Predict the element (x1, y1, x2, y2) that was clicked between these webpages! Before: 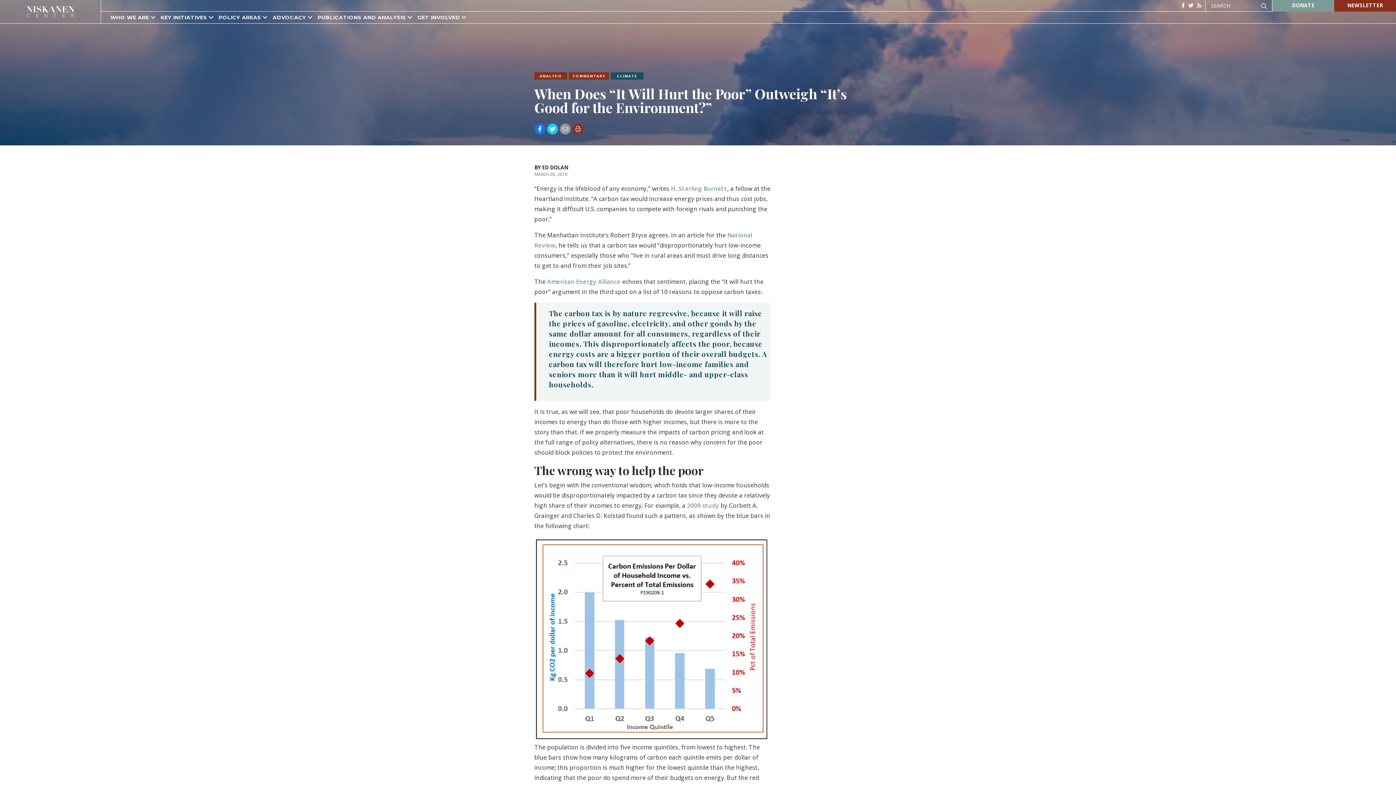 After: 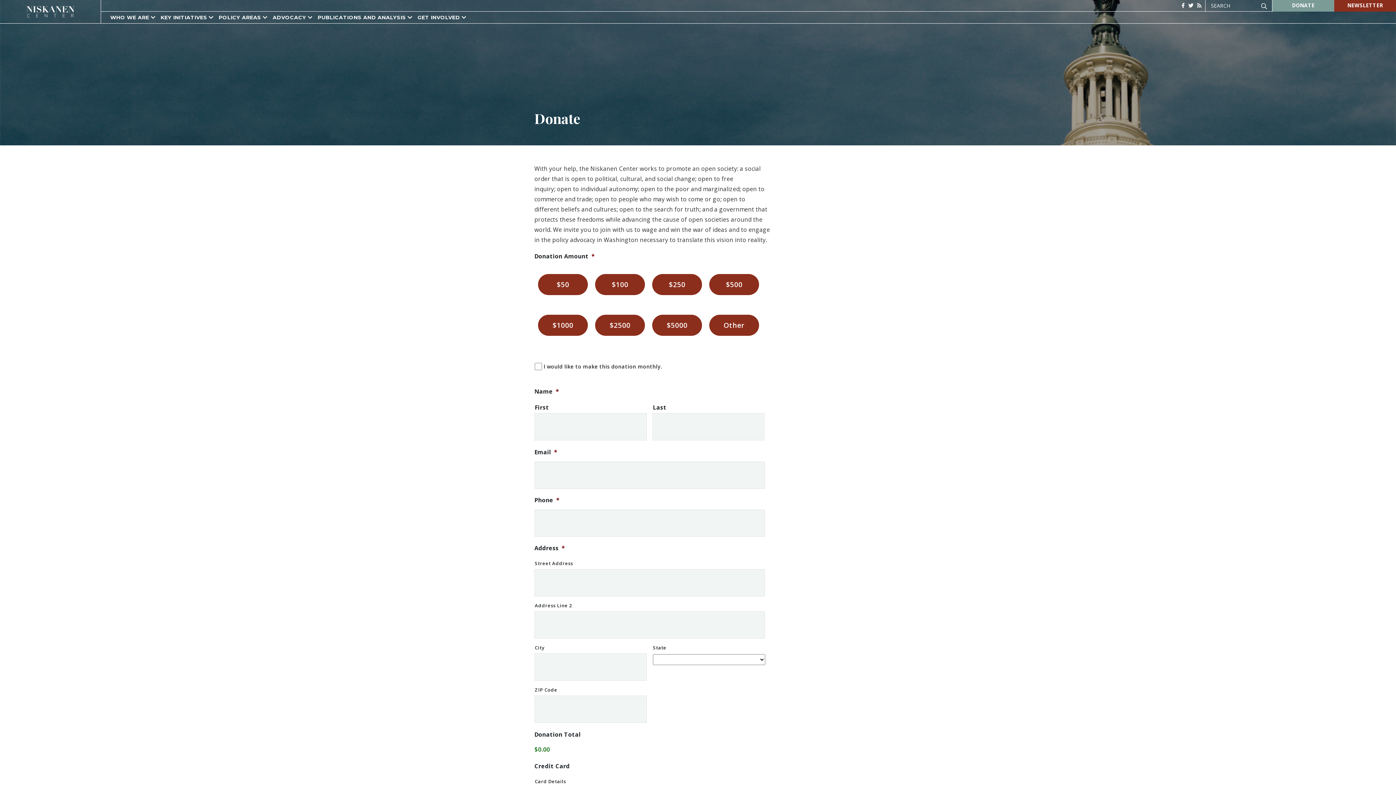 Action: label: DONATE bbox: (1272, 0, 1334, 11)